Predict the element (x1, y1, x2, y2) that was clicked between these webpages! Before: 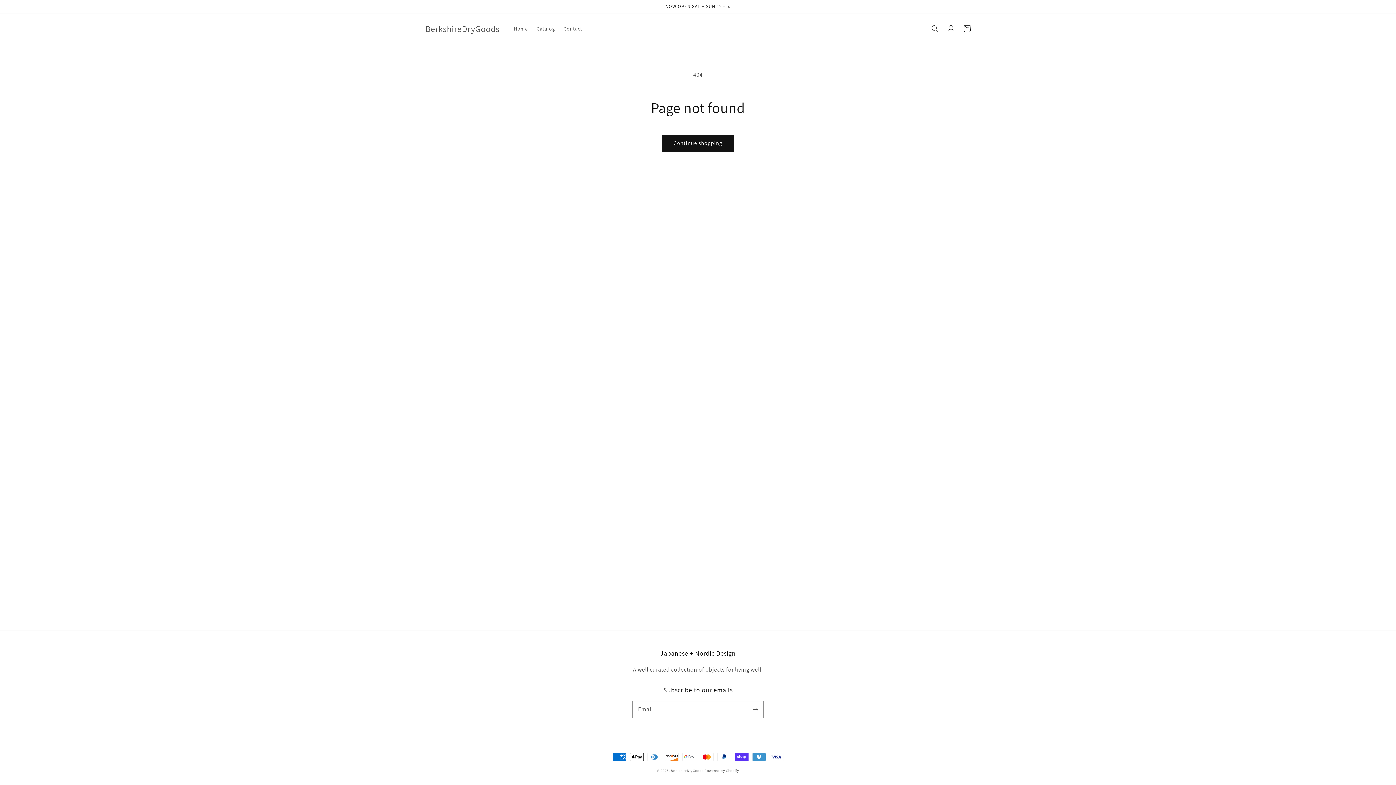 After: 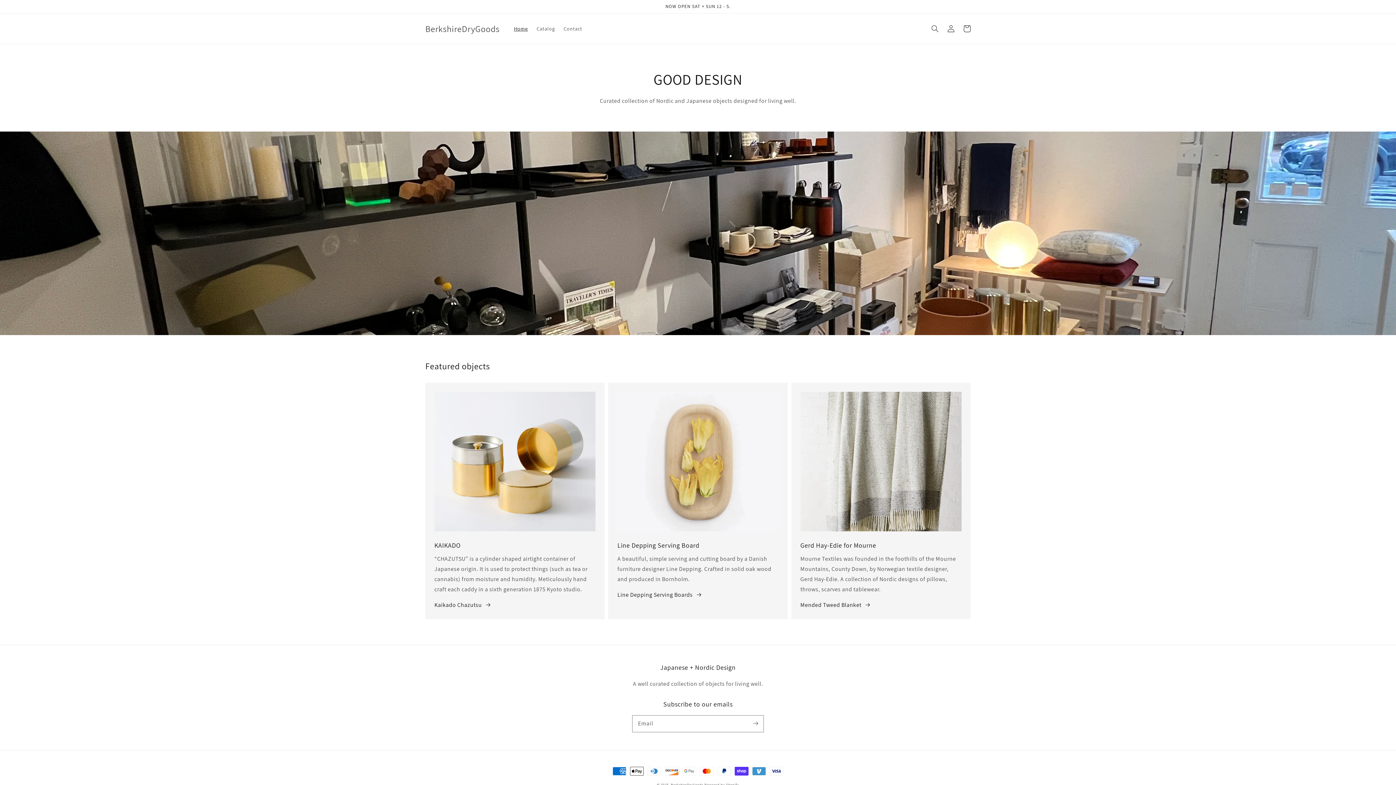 Action: bbox: (670, 768, 703, 773) label: BerkshireDryGoods